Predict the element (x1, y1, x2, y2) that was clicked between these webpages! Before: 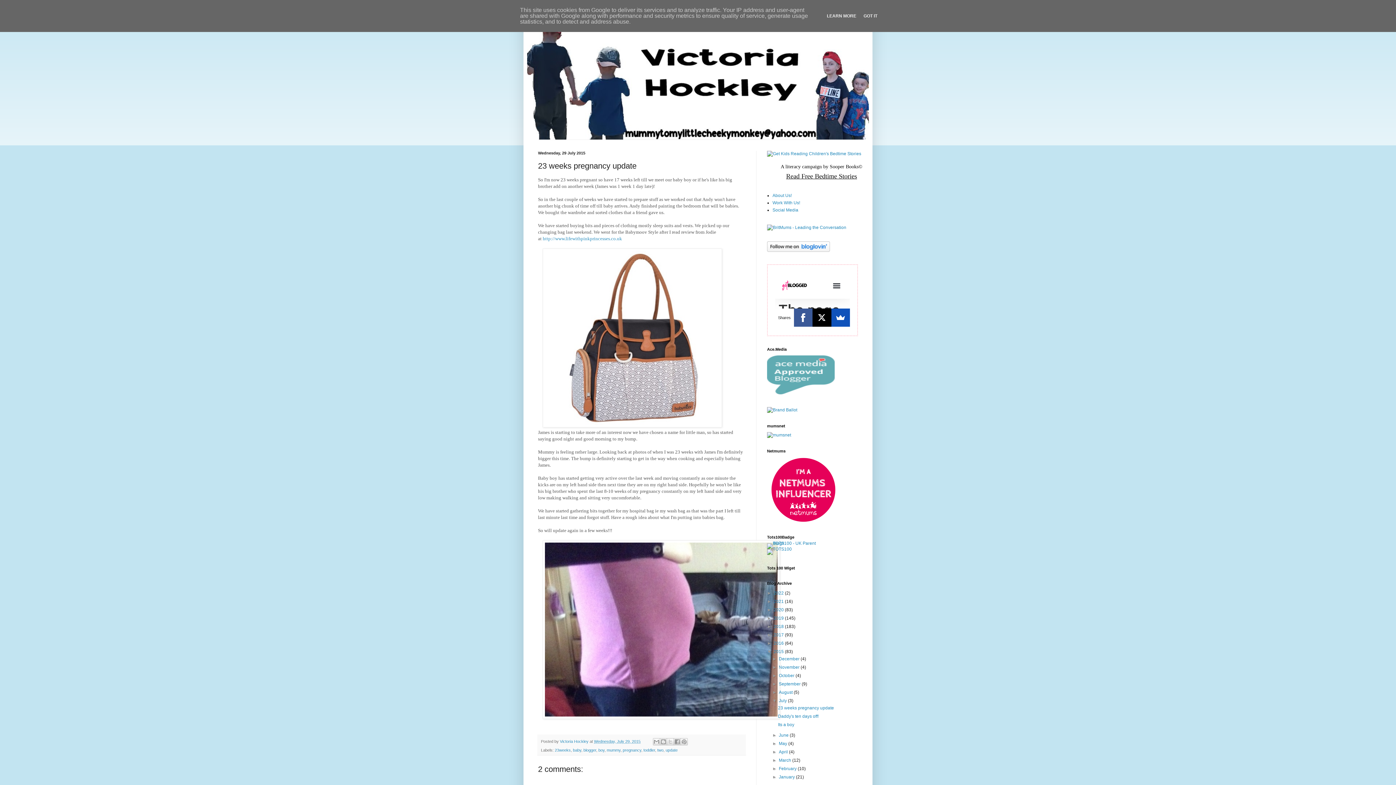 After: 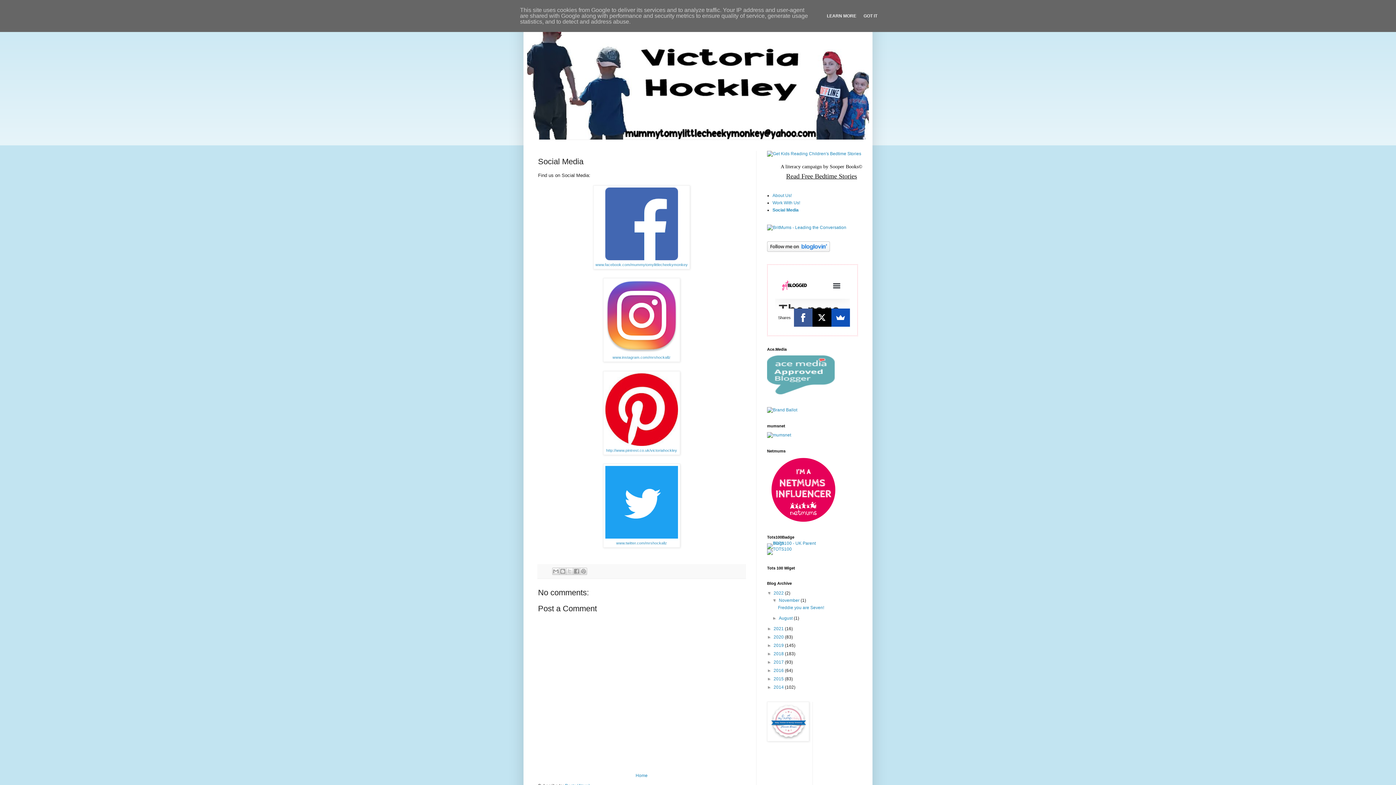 Action: bbox: (772, 207, 798, 212) label: Social Media